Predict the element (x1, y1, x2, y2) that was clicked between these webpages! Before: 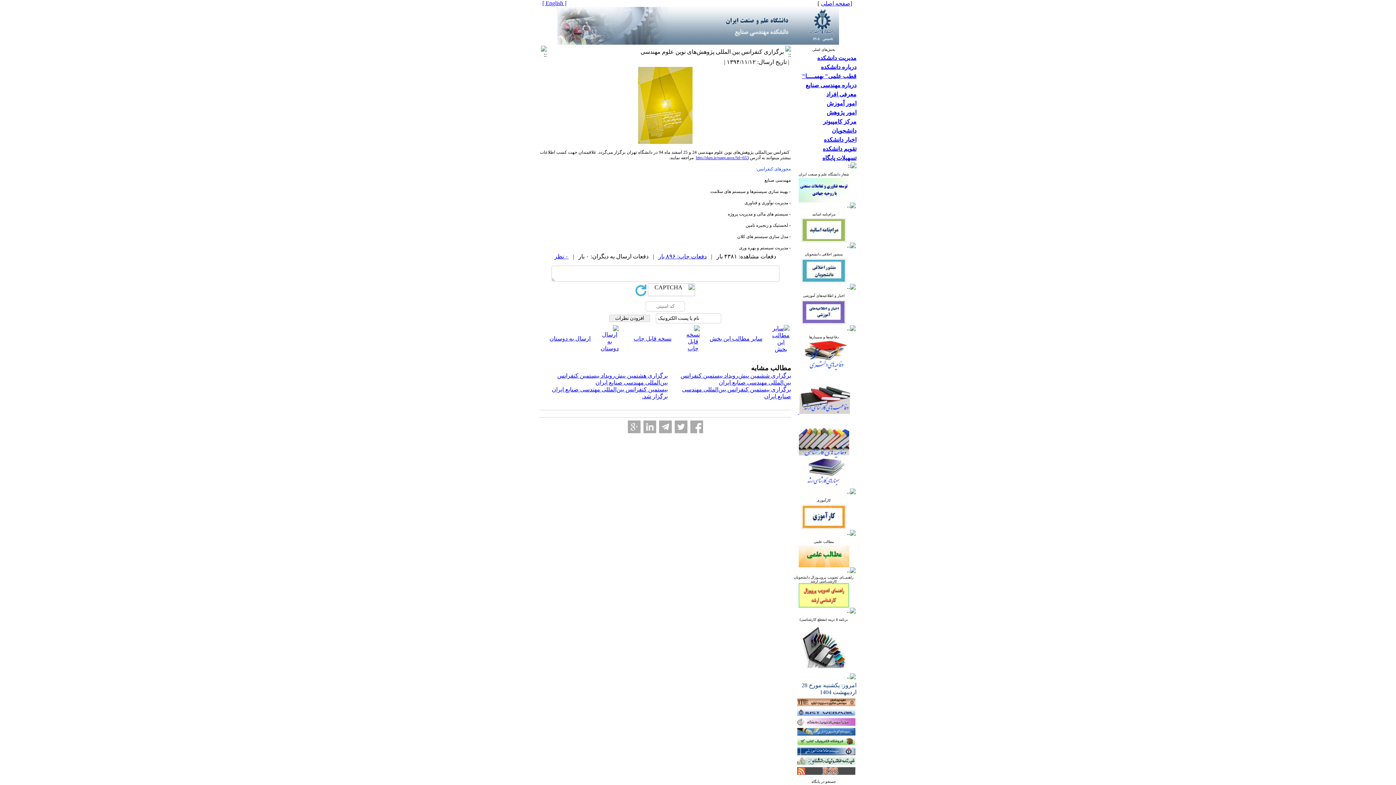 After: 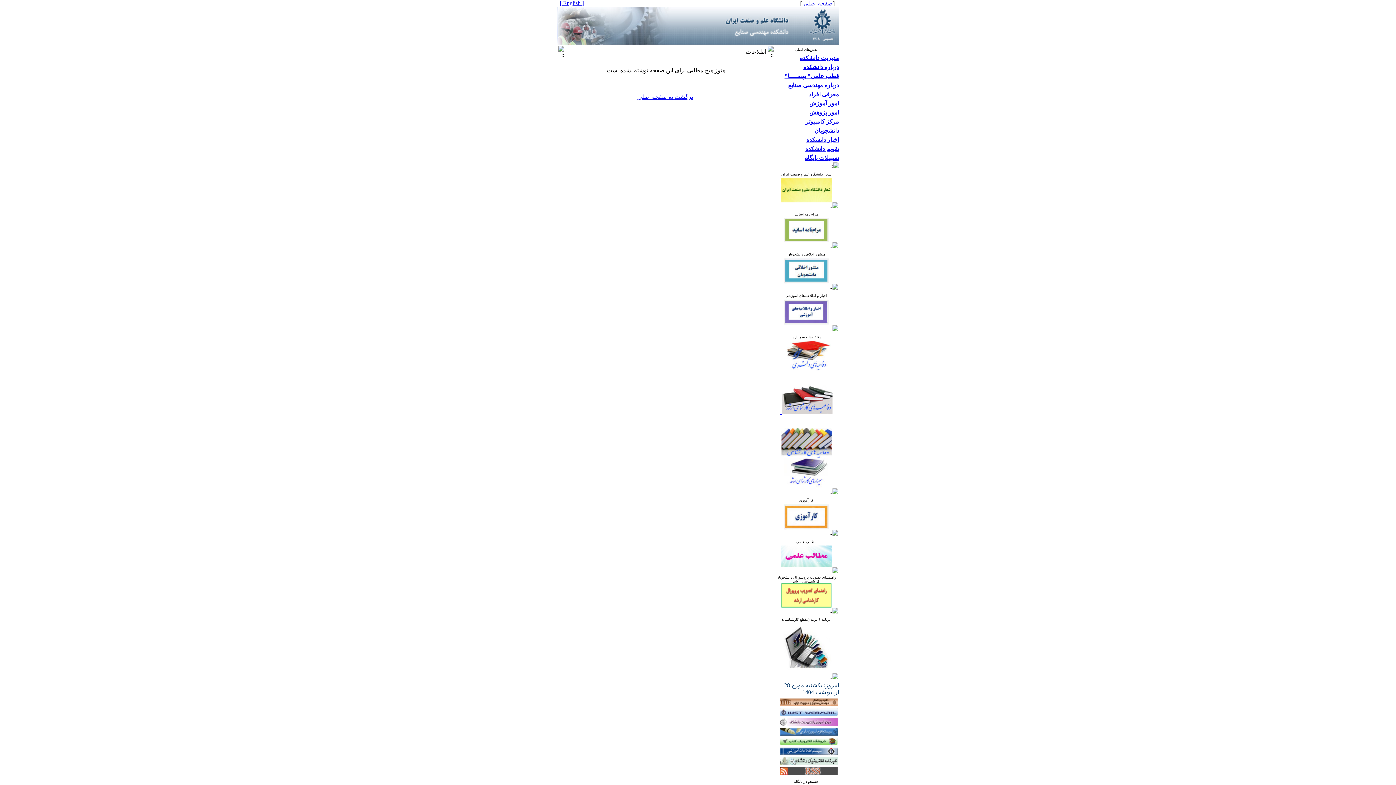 Action: bbox: (822, 154, 856, 161) label: تسهیلات پایگاه